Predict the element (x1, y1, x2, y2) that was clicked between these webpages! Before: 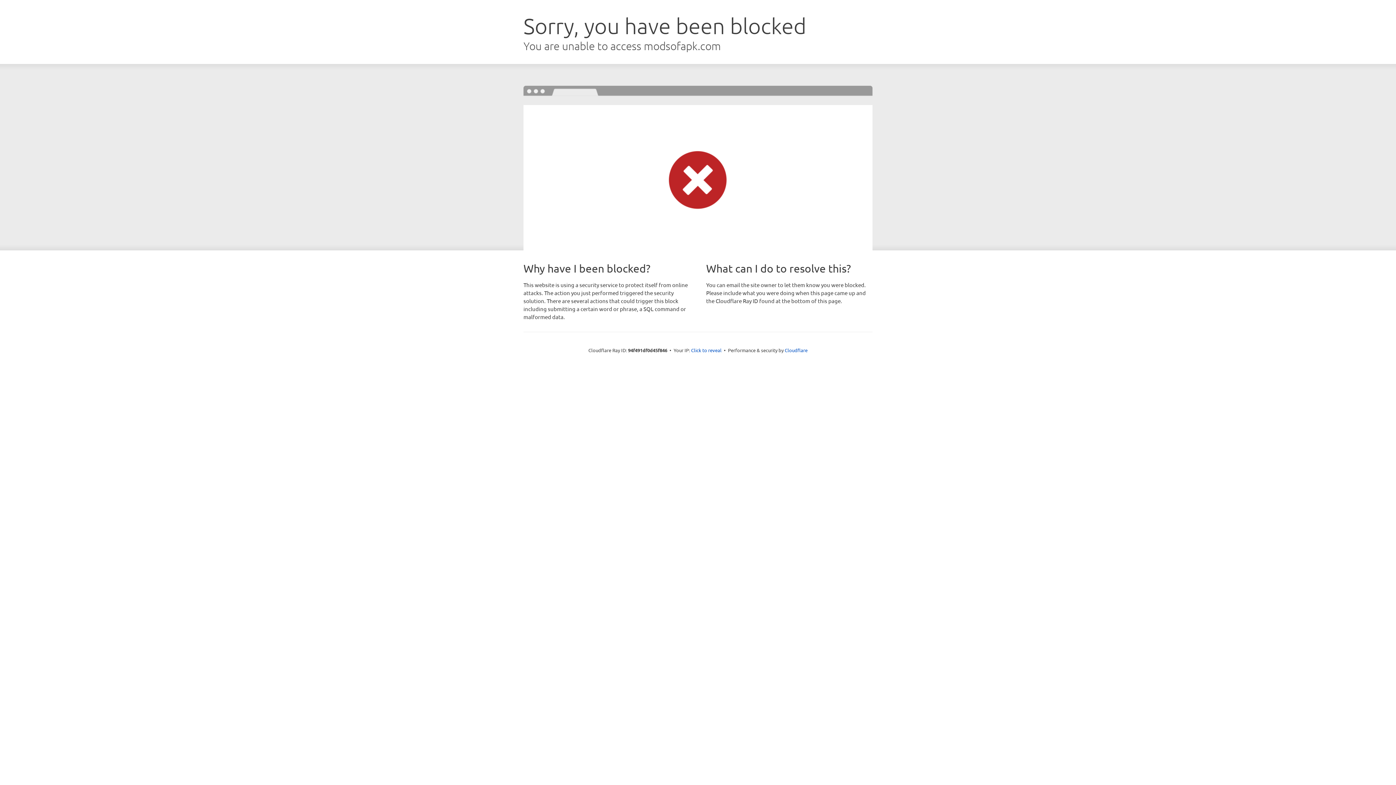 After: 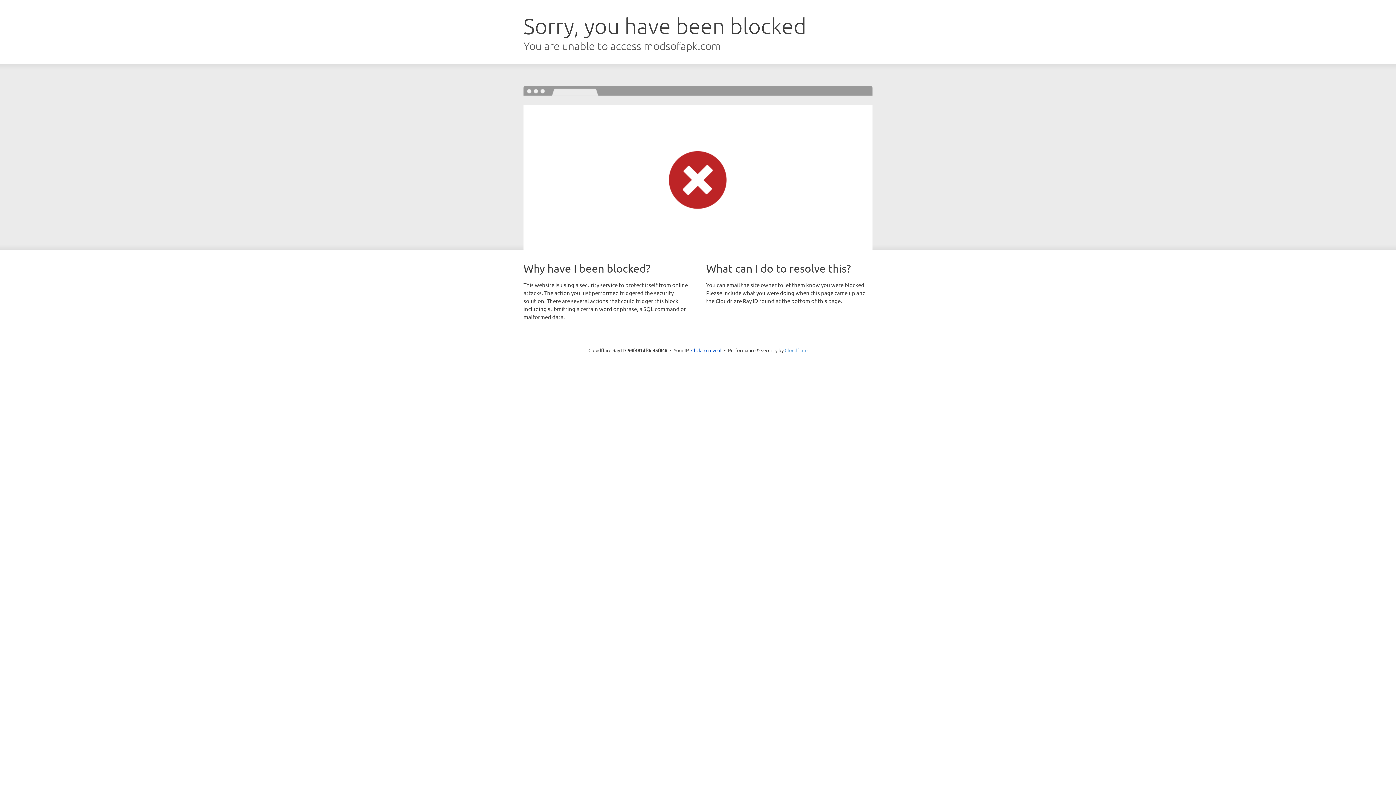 Action: bbox: (784, 347, 807, 353) label: Cloudflare